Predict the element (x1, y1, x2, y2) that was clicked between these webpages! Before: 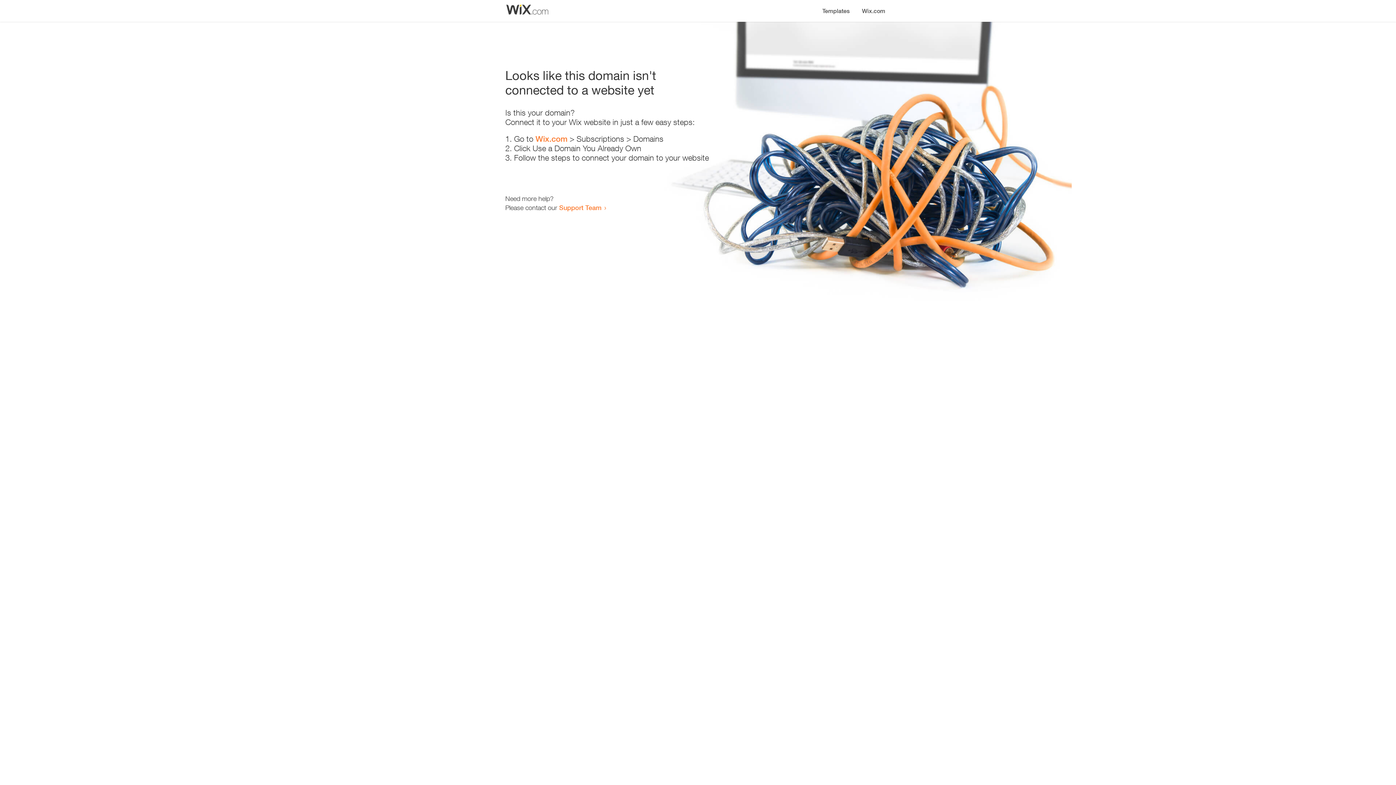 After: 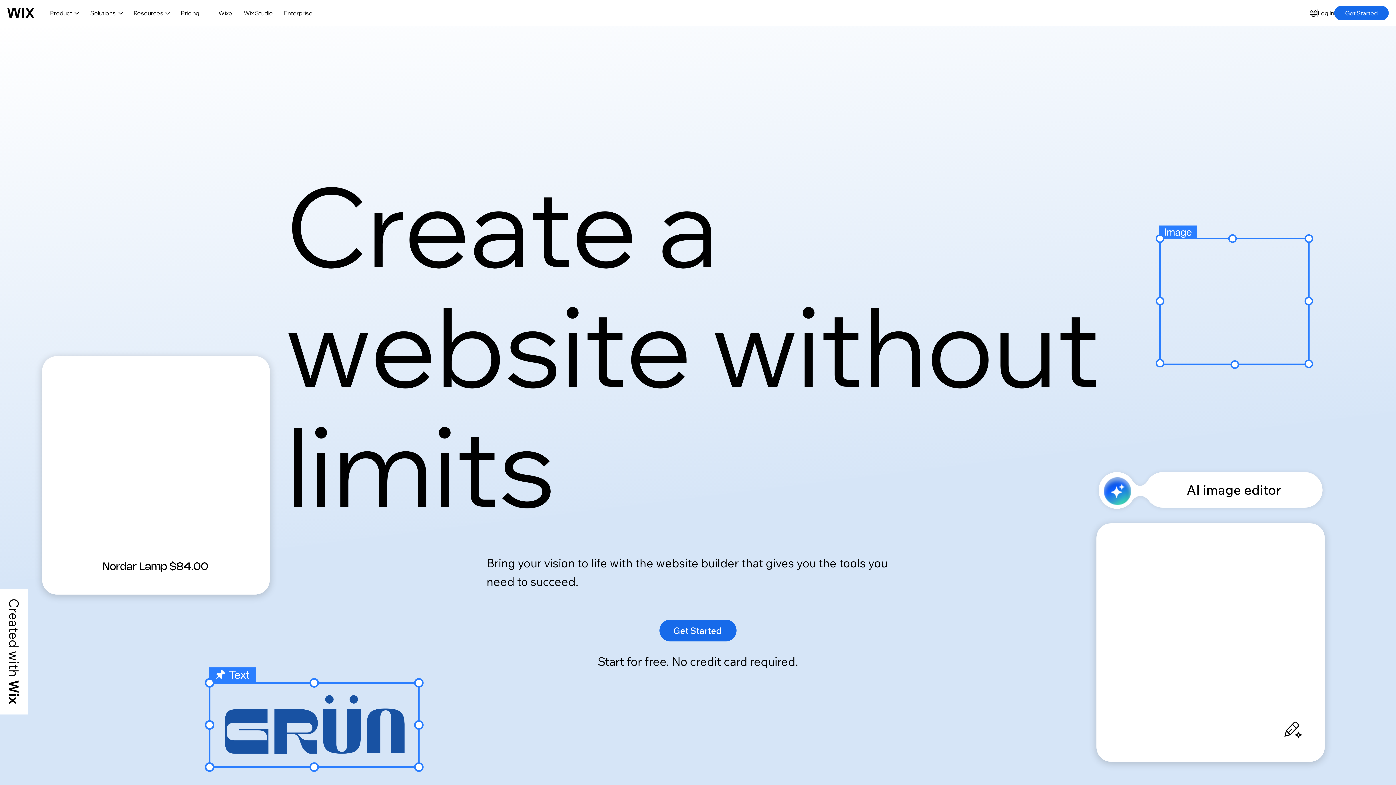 Action: label: Wix.com bbox: (856, 0, 890, 14)